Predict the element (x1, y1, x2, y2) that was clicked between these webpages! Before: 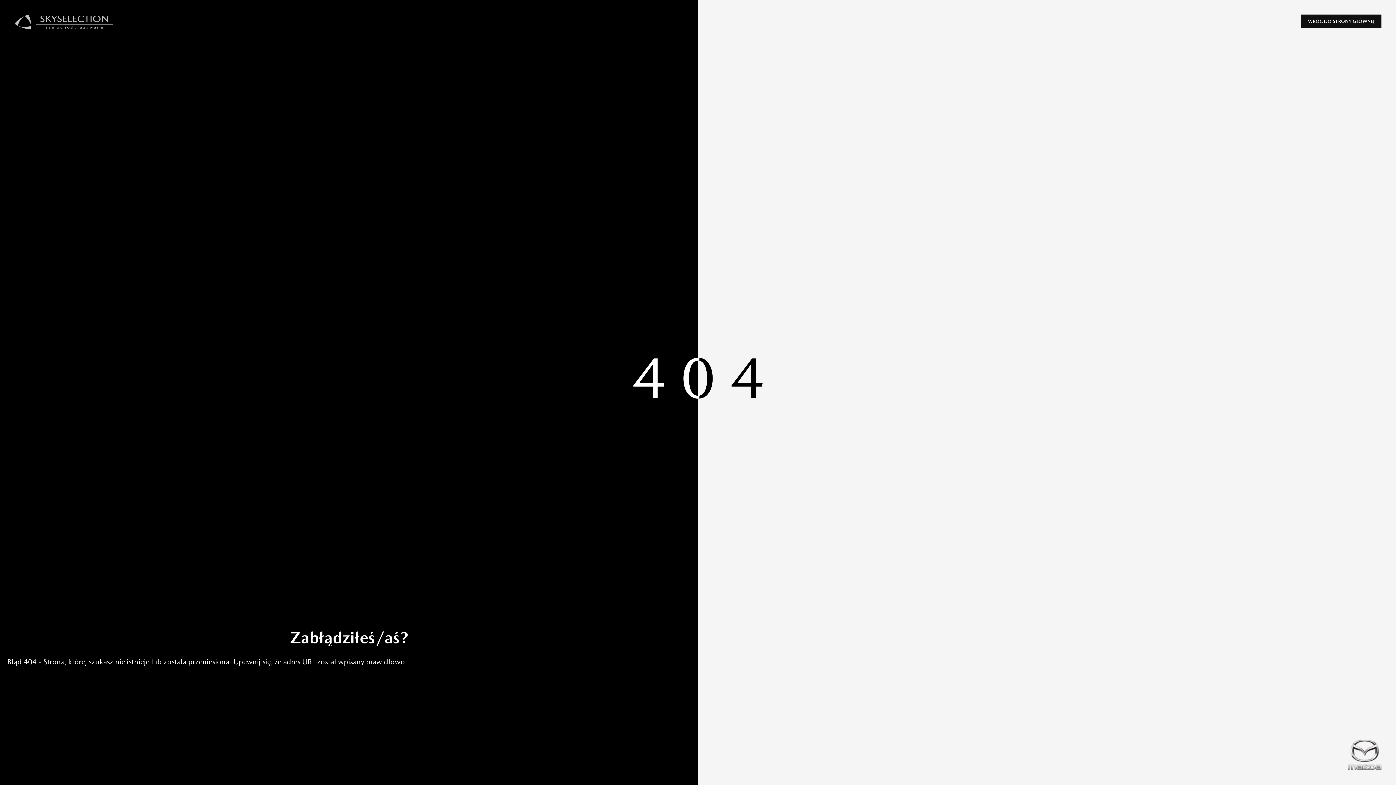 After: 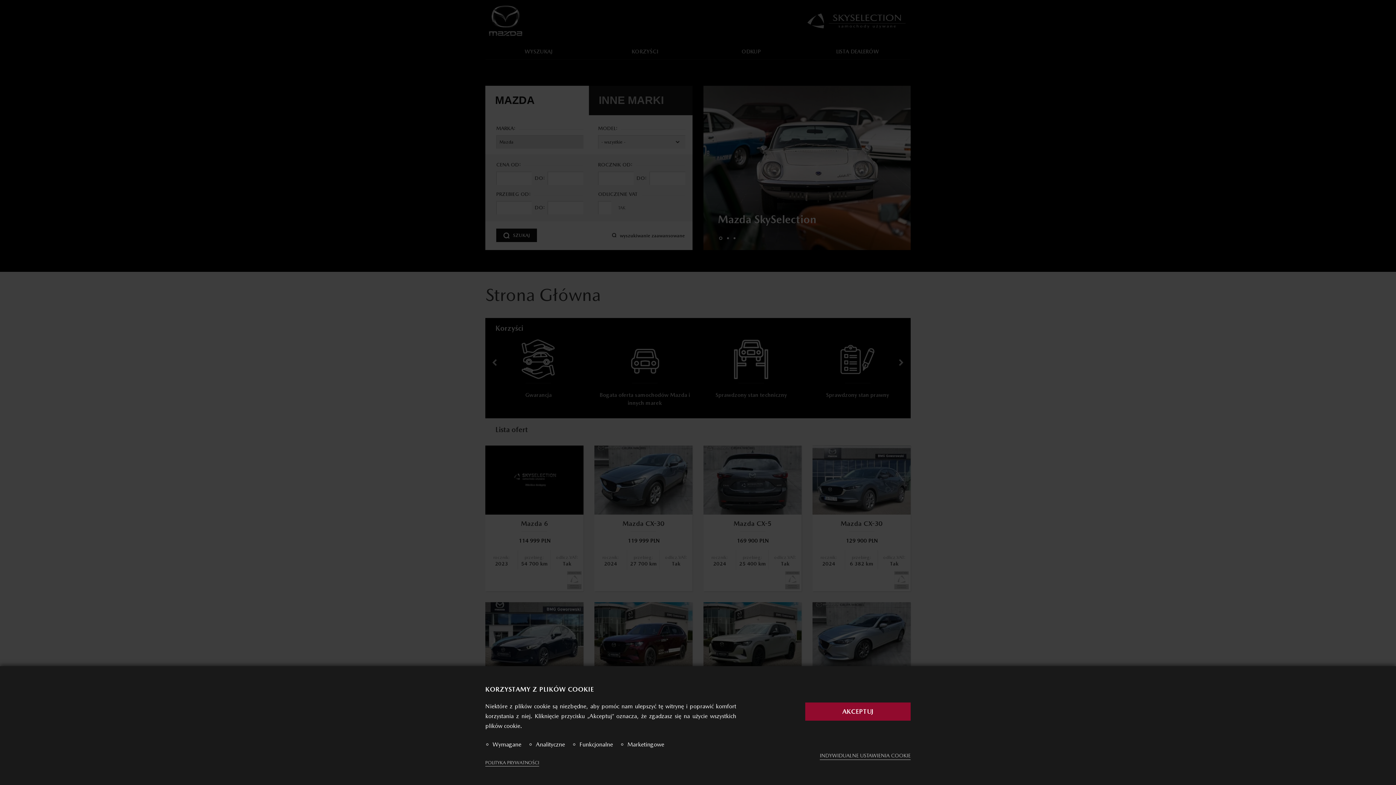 Action: bbox: (1348, 740, 1381, 770)